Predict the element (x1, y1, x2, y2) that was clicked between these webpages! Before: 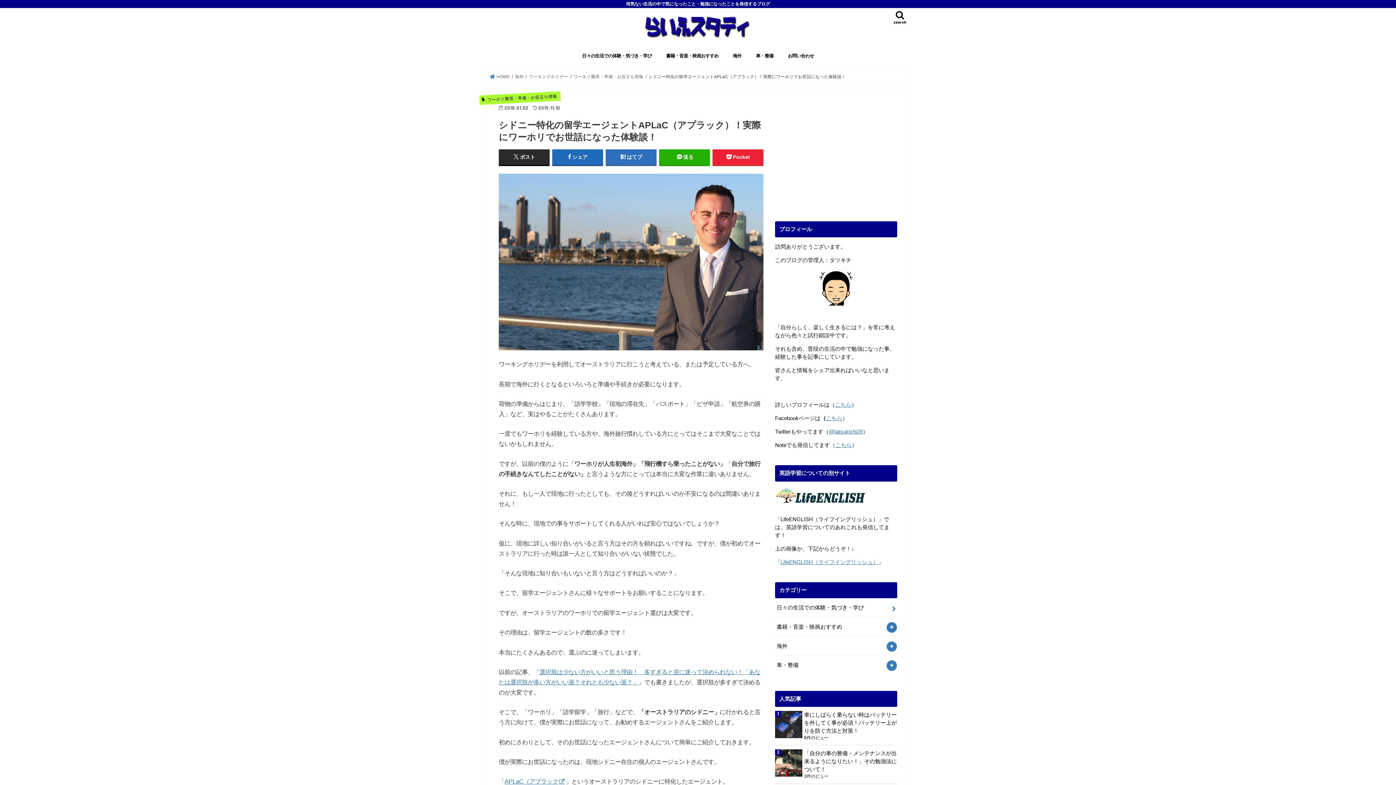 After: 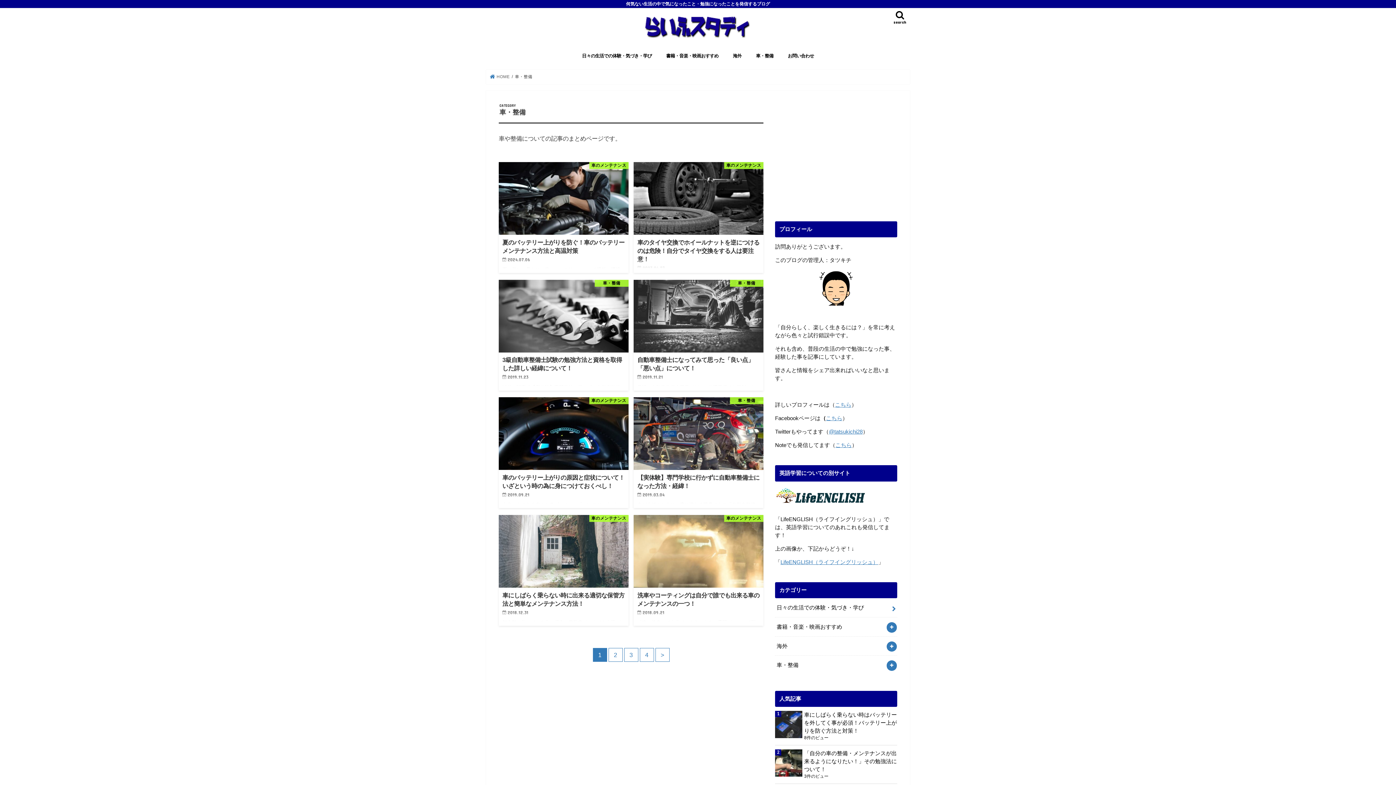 Action: label: 車・整備 bbox: (749, 47, 780, 63)